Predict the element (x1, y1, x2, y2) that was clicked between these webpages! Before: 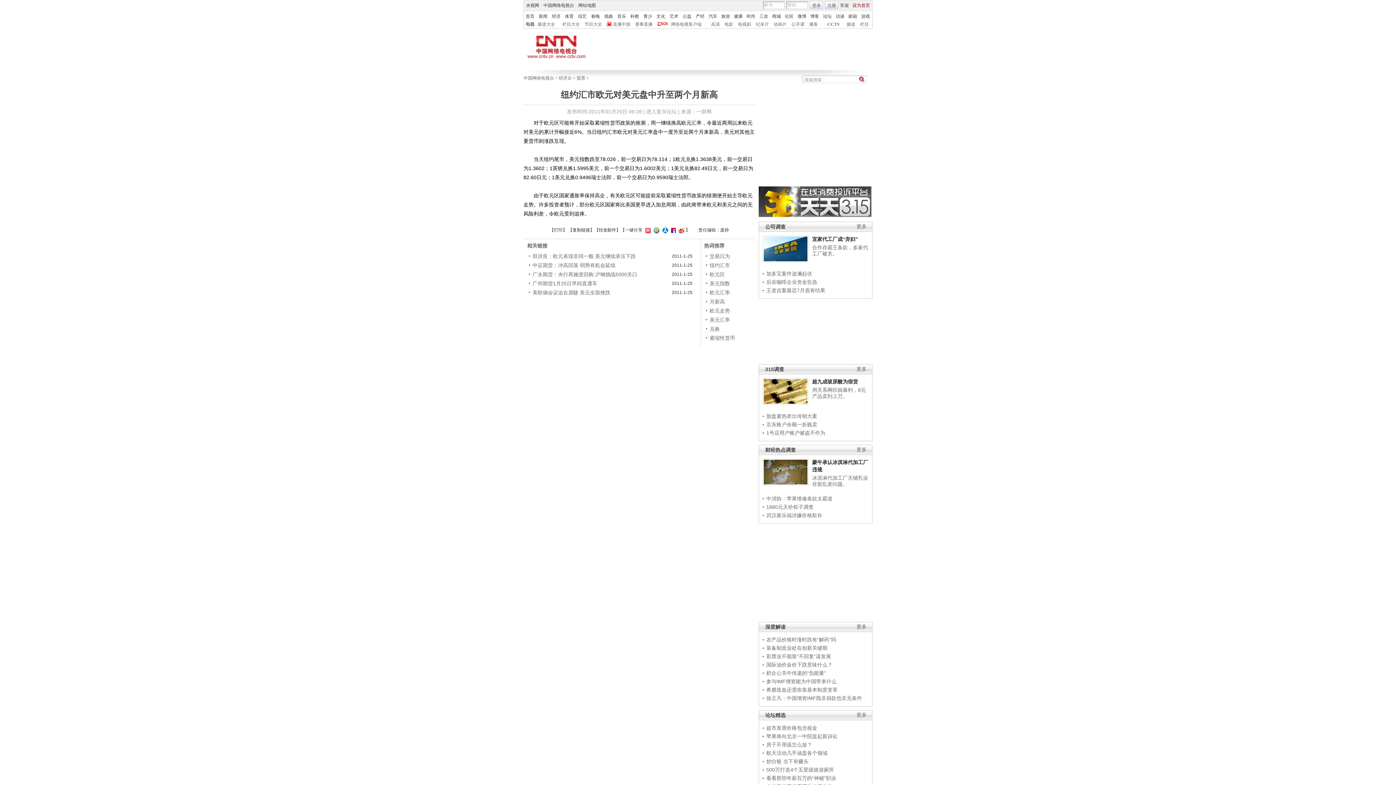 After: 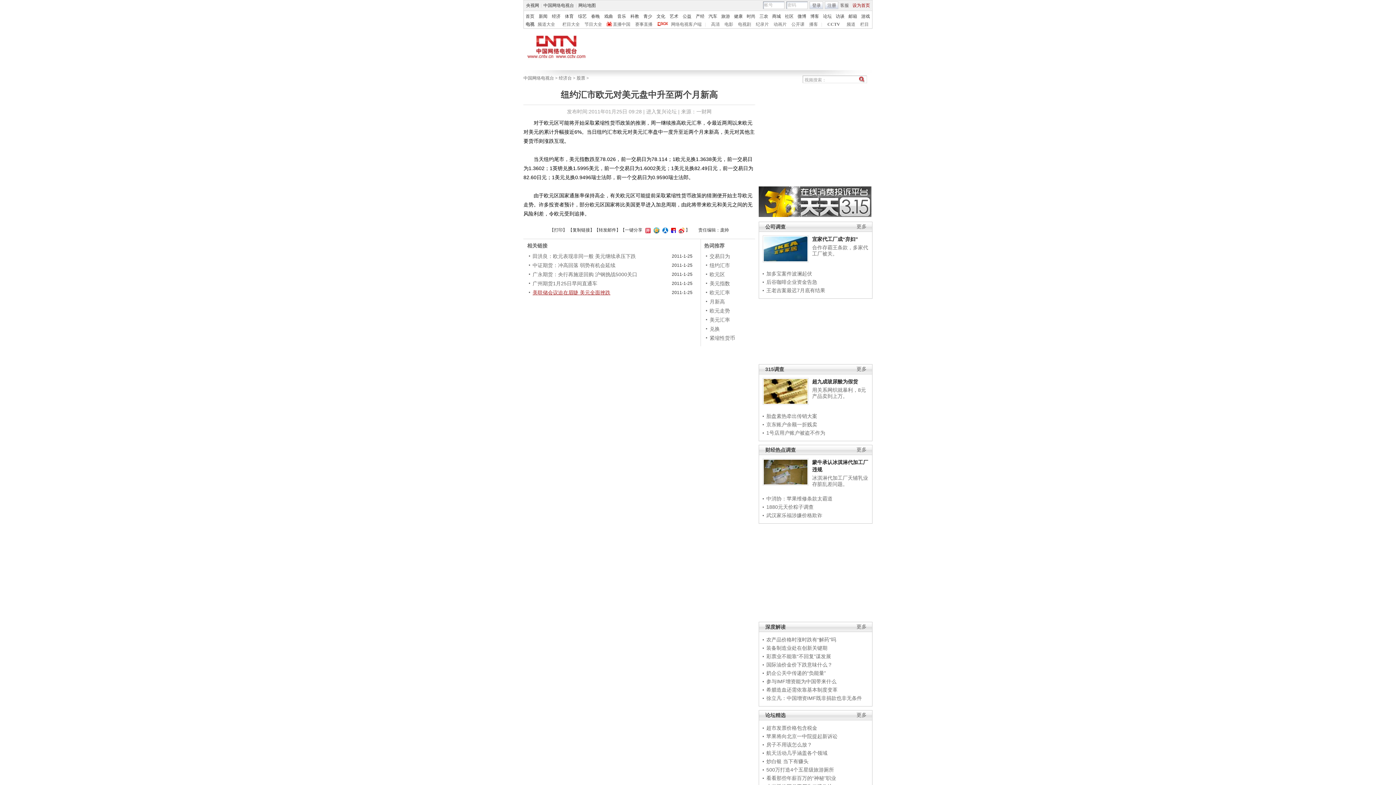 Action: bbox: (532, 288, 665, 297) label: 美联储会议迫在眉睫 美元全面挫跌